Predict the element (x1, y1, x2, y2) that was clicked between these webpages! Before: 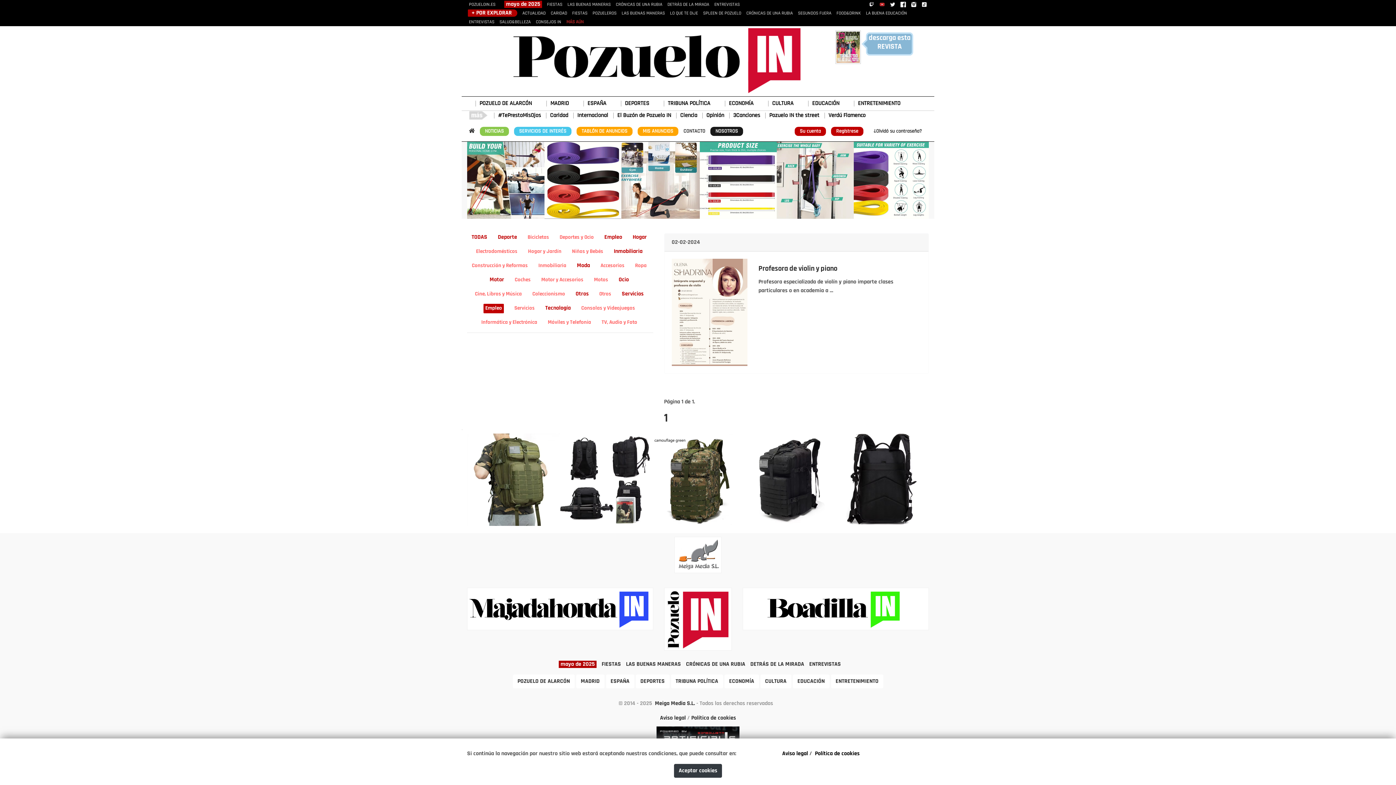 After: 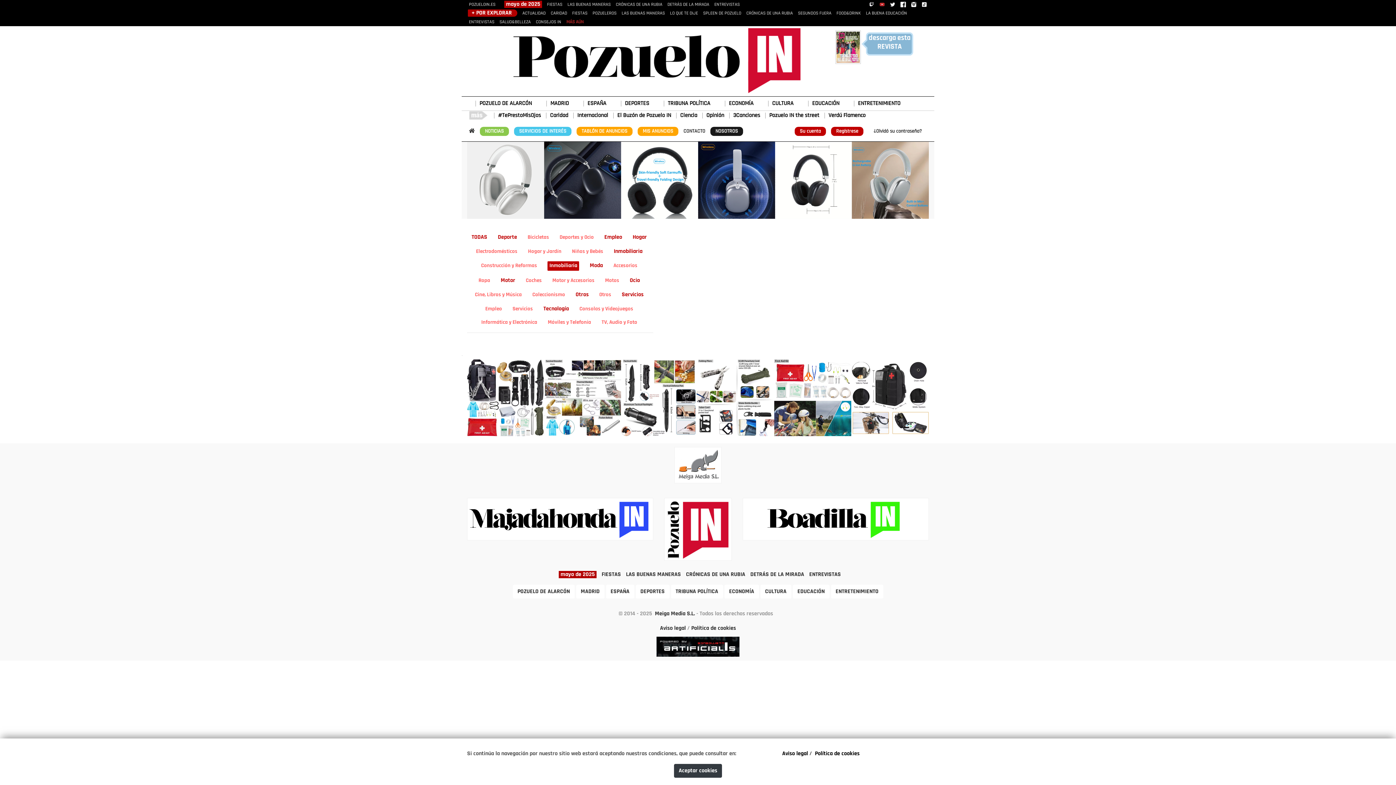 Action: label: Inmobiliaria bbox: (538, 262, 566, 270)